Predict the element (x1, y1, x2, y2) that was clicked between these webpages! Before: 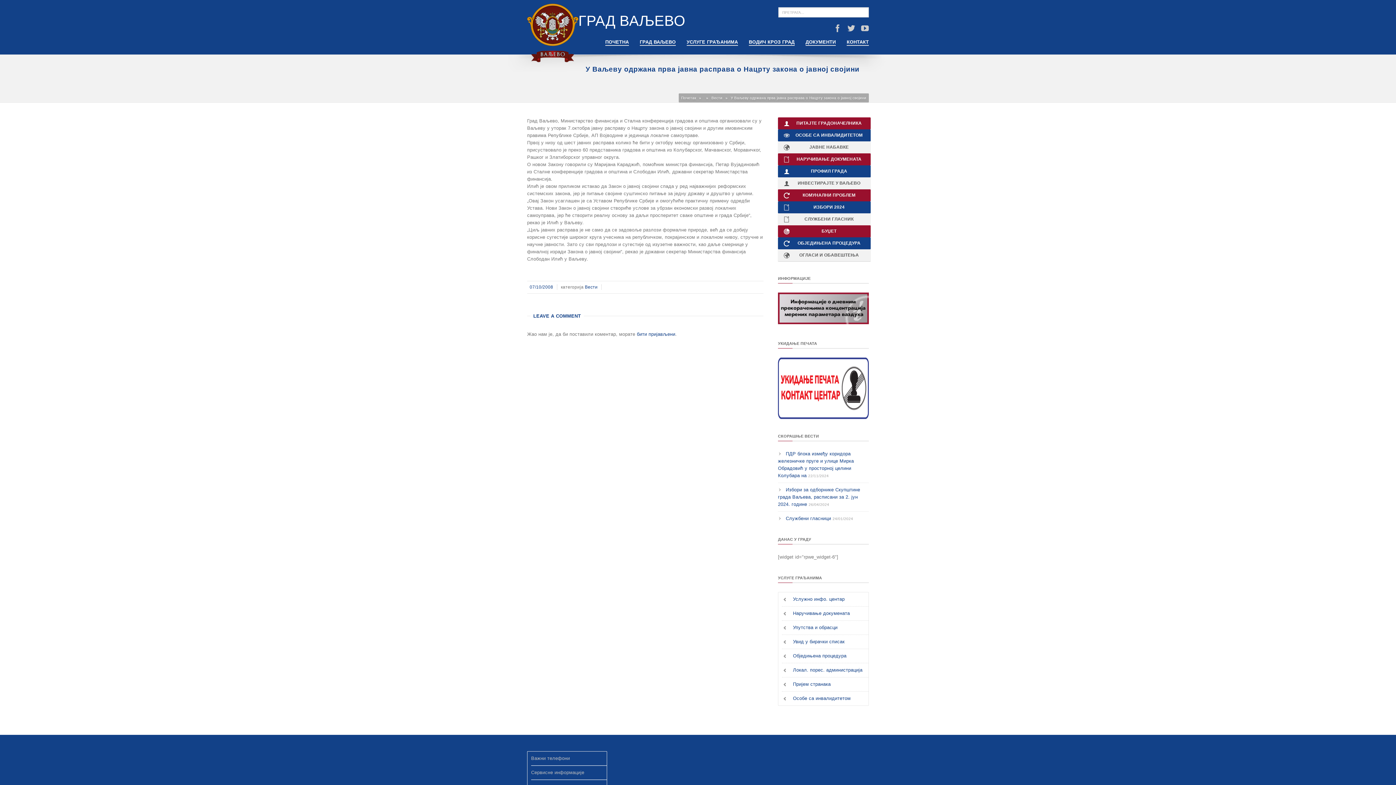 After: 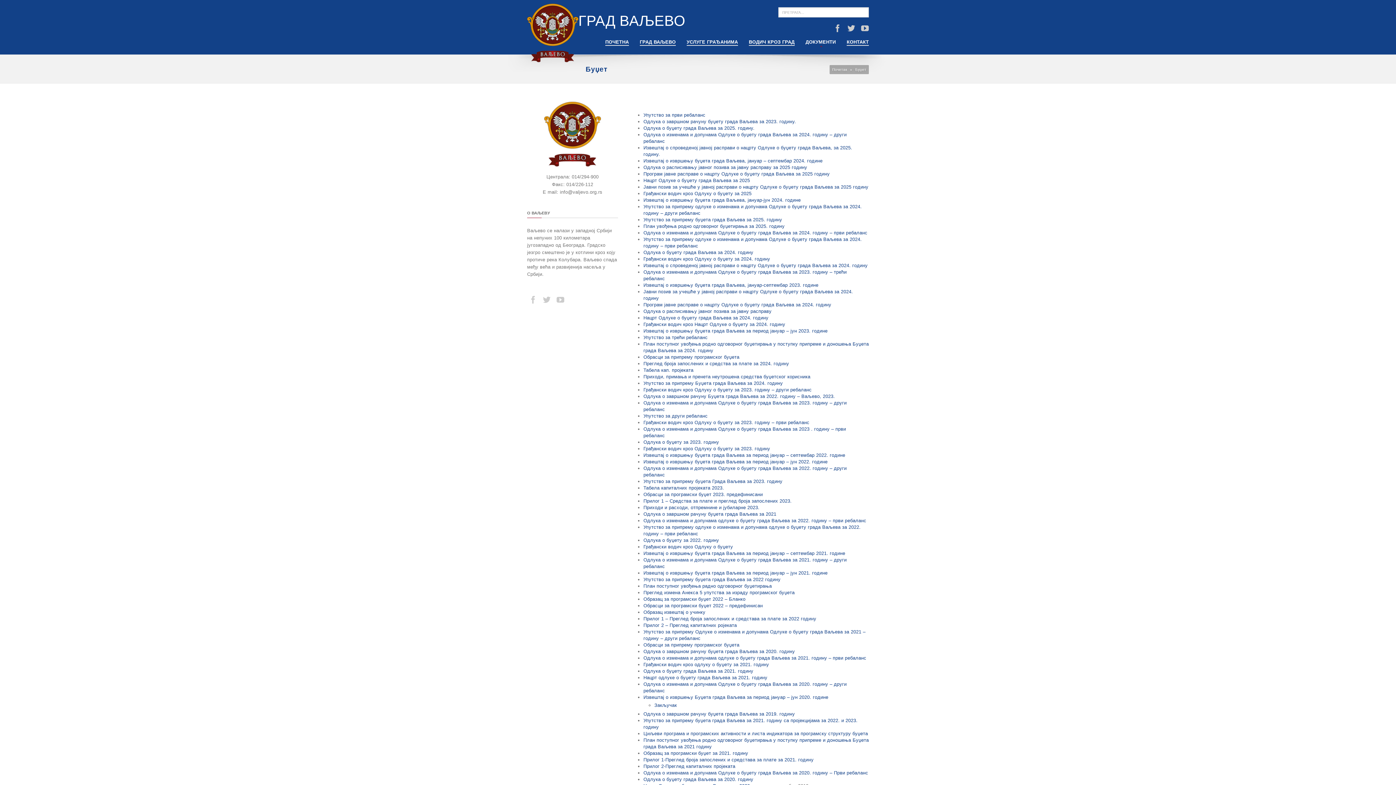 Action: label: БУЏЕТ bbox: (778, 225, 870, 237)